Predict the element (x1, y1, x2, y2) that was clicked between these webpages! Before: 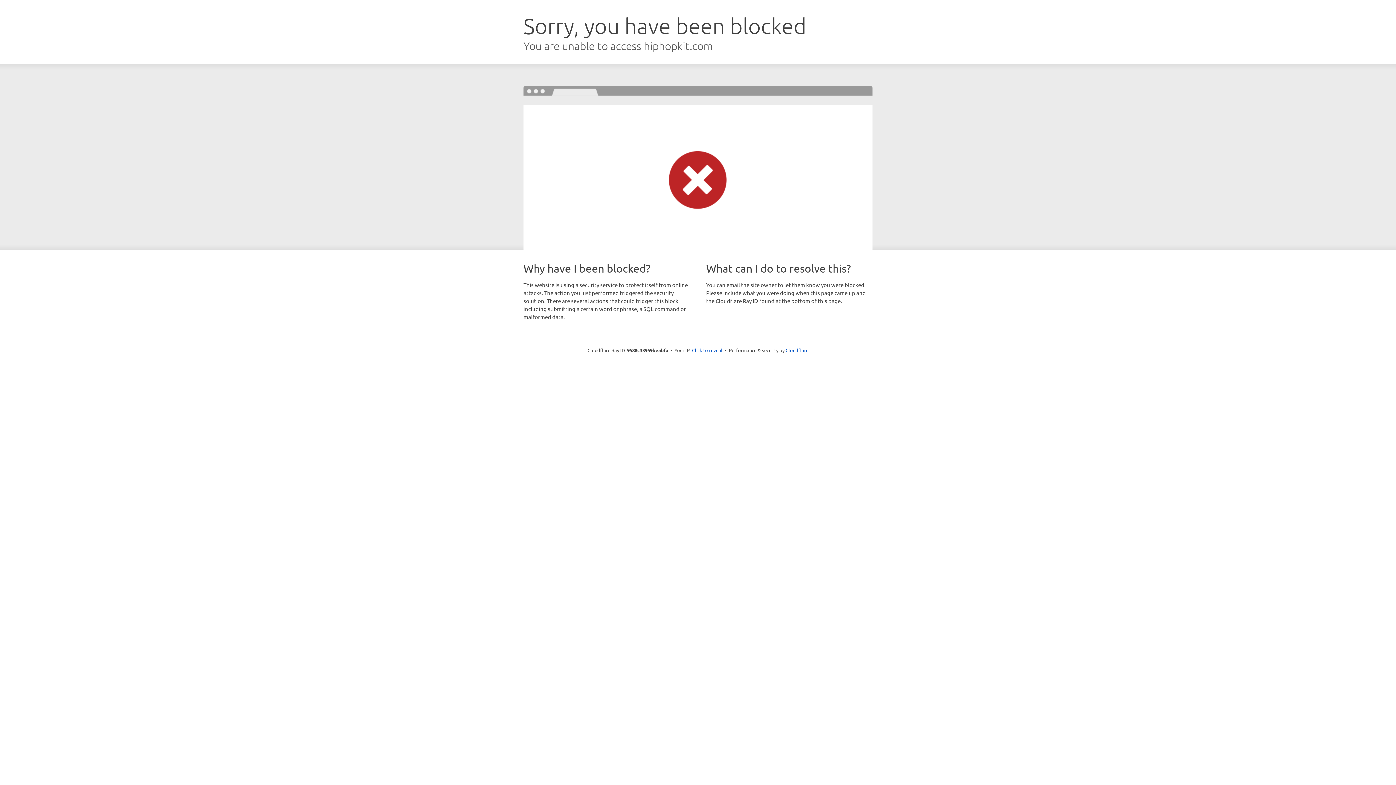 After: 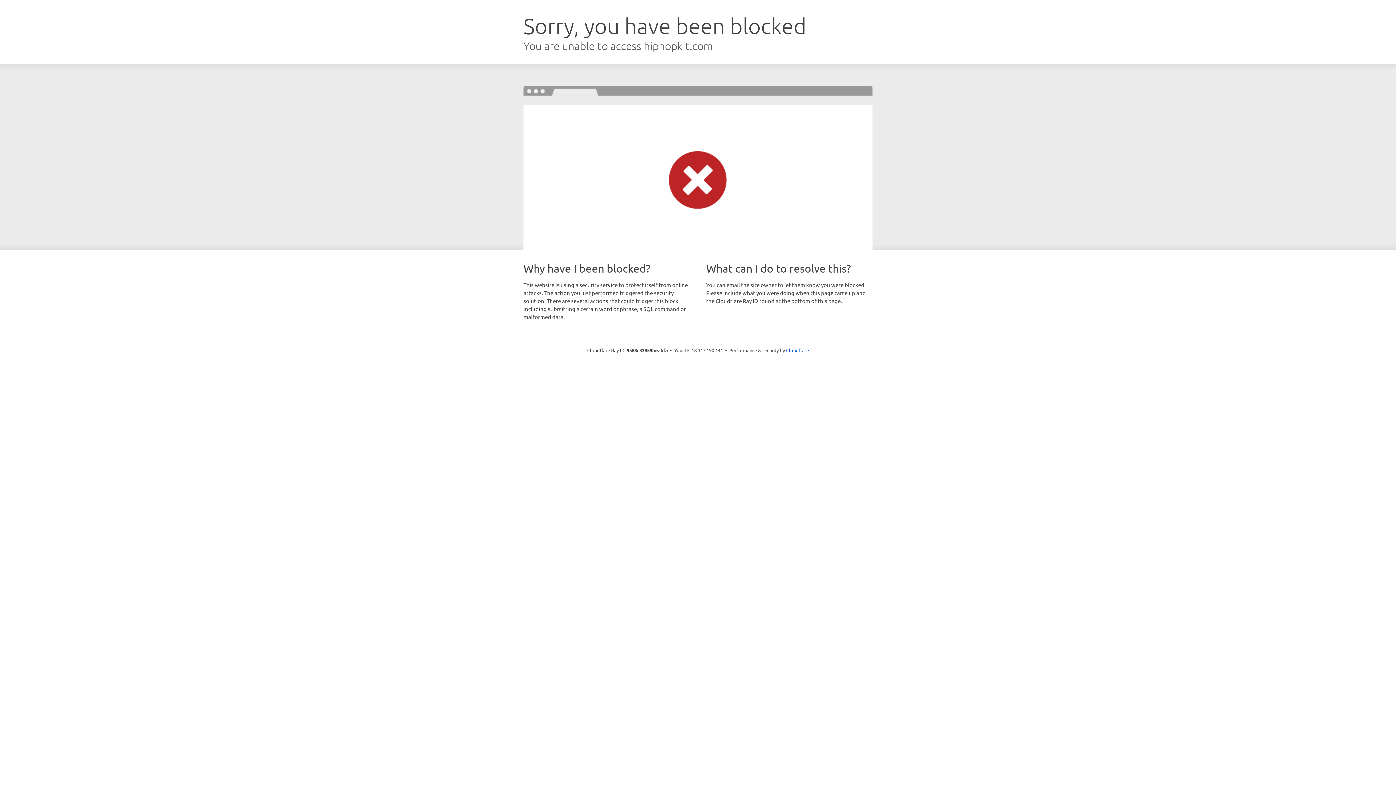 Action: label: Click to reveal bbox: (692, 346, 722, 353)